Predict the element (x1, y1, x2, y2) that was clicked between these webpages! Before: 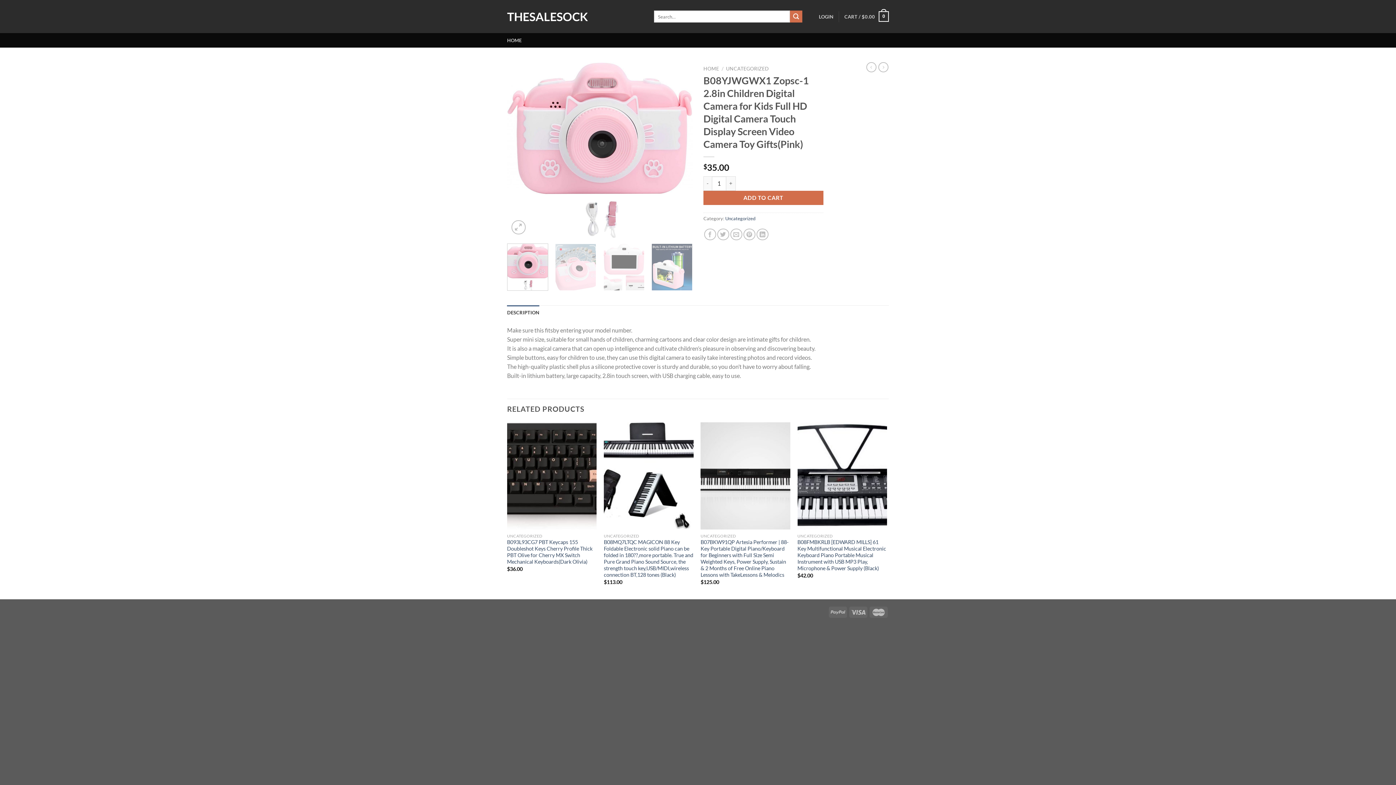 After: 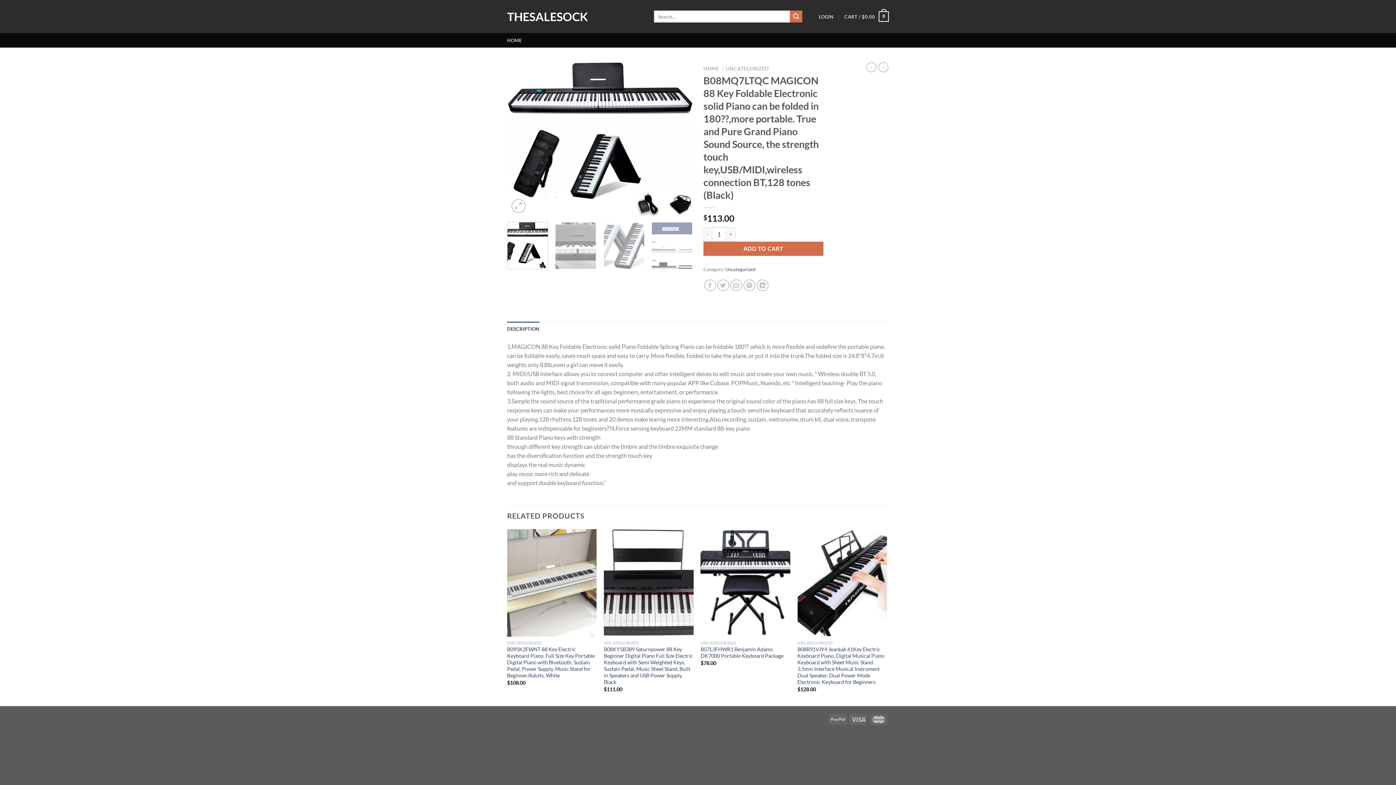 Action: bbox: (604, 422, 693, 529) label: B08MQ7LTQC MAGICON 88 Key Foldable Electronic solid Piano can be folded in 180??,more portable. True and Pure Grand Piano Sound Source, the strength touch key,USB/MIDI,wireless connection BT,128 tones (Black)